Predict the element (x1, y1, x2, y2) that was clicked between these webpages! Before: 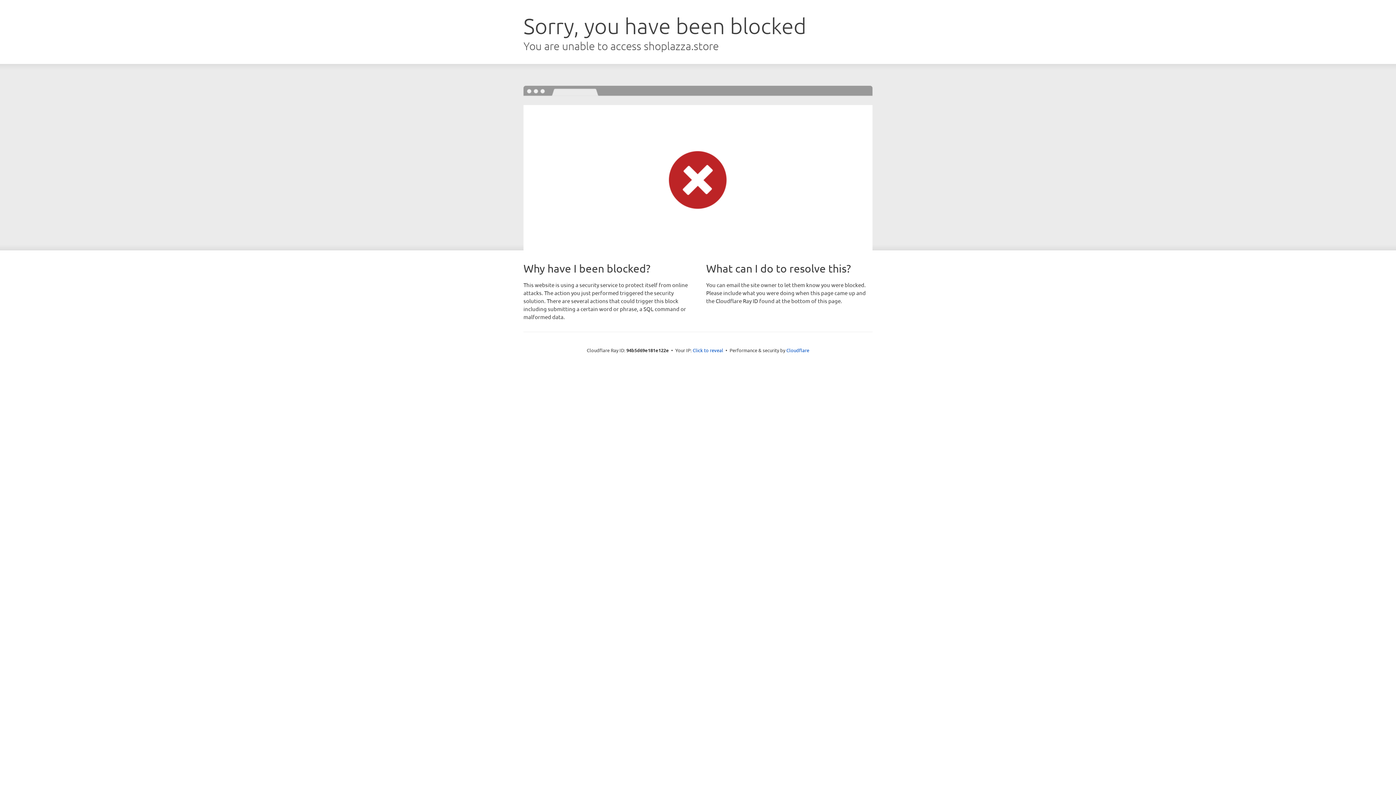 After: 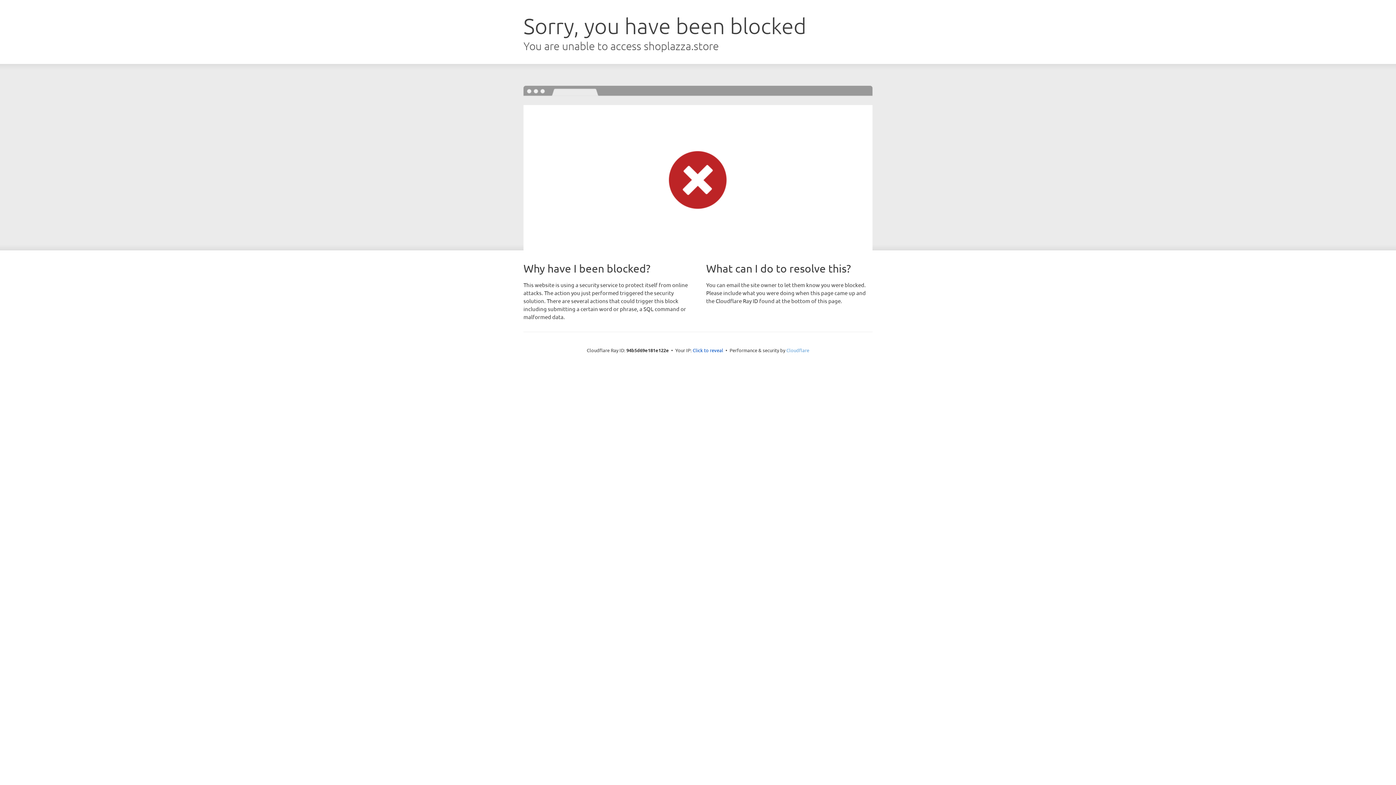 Action: bbox: (786, 347, 809, 353) label: Cloudflare